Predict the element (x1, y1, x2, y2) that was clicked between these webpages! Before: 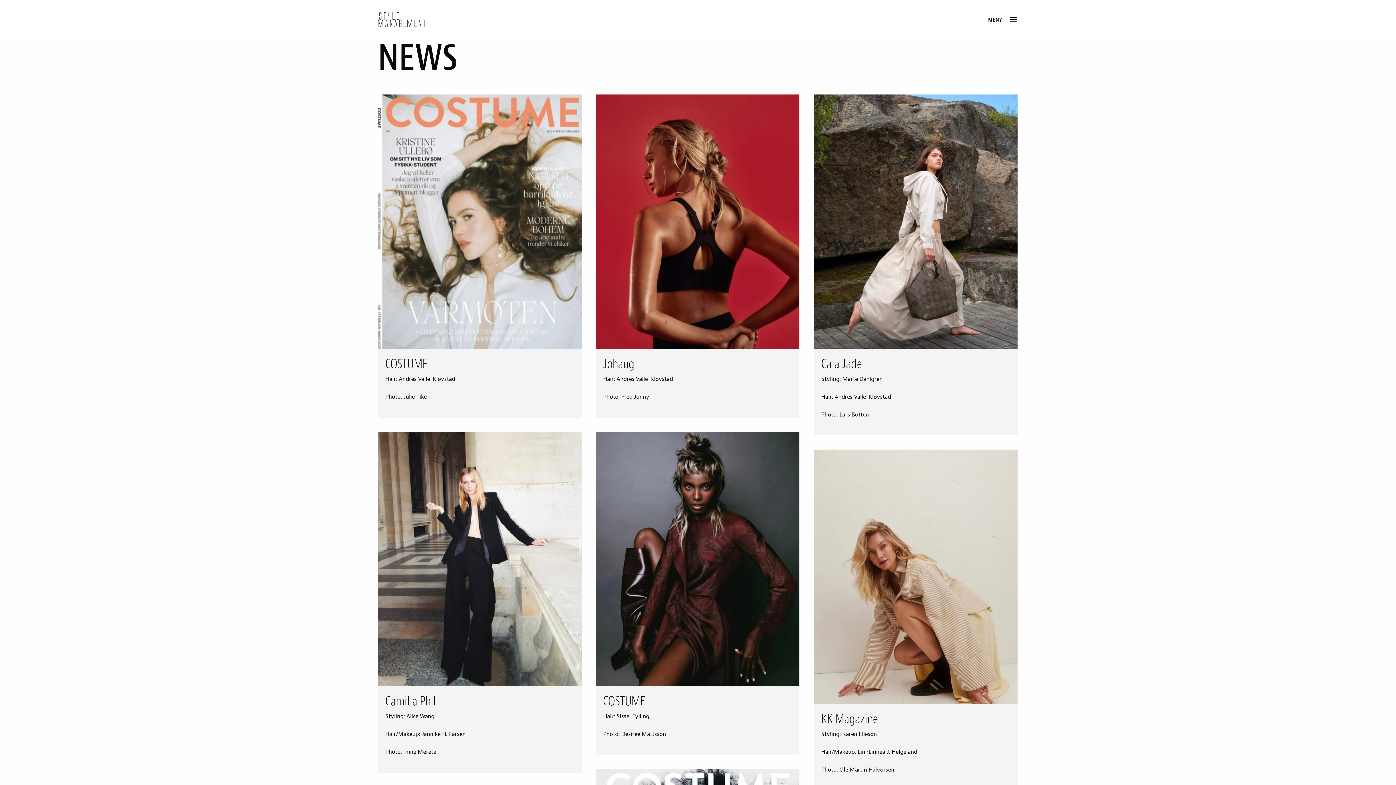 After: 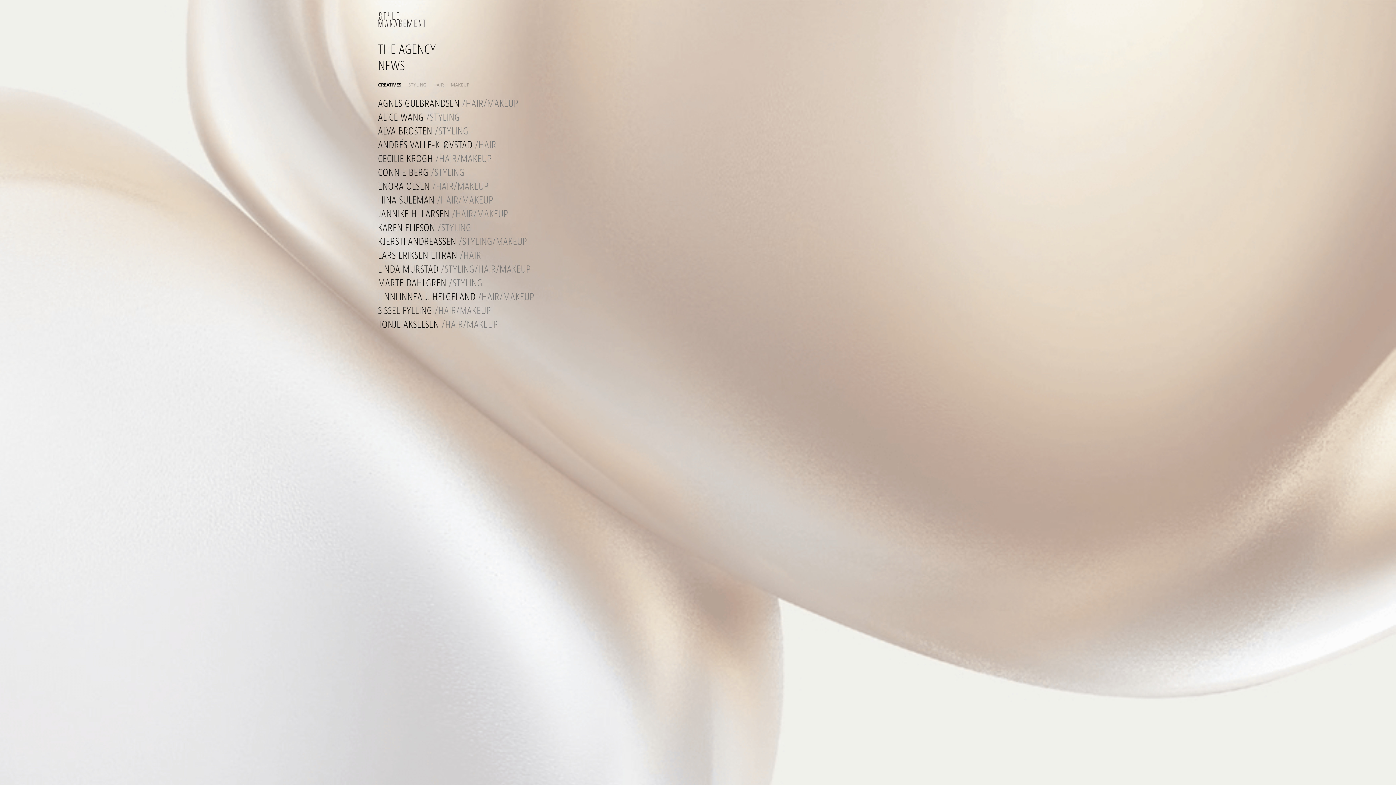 Action: bbox: (378, 12, 800, 26)